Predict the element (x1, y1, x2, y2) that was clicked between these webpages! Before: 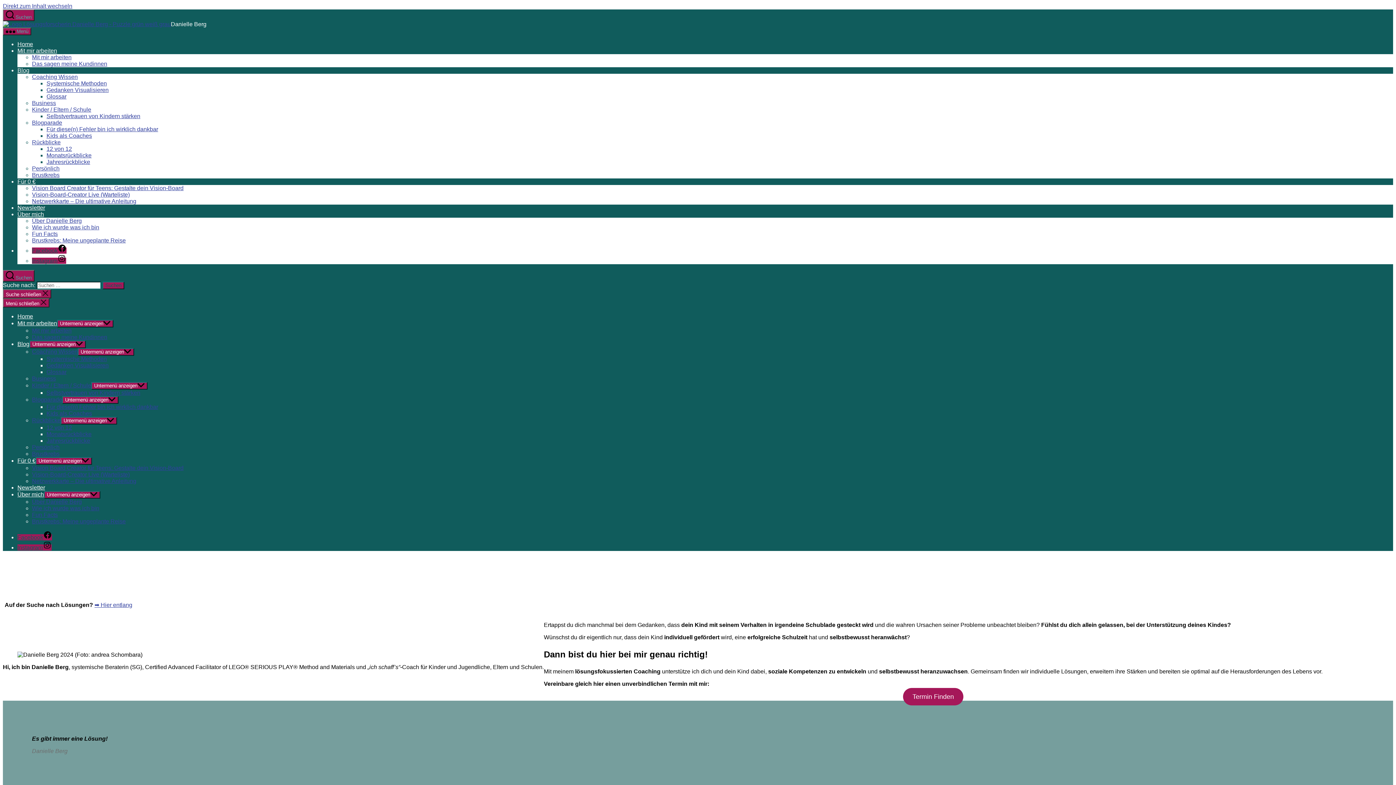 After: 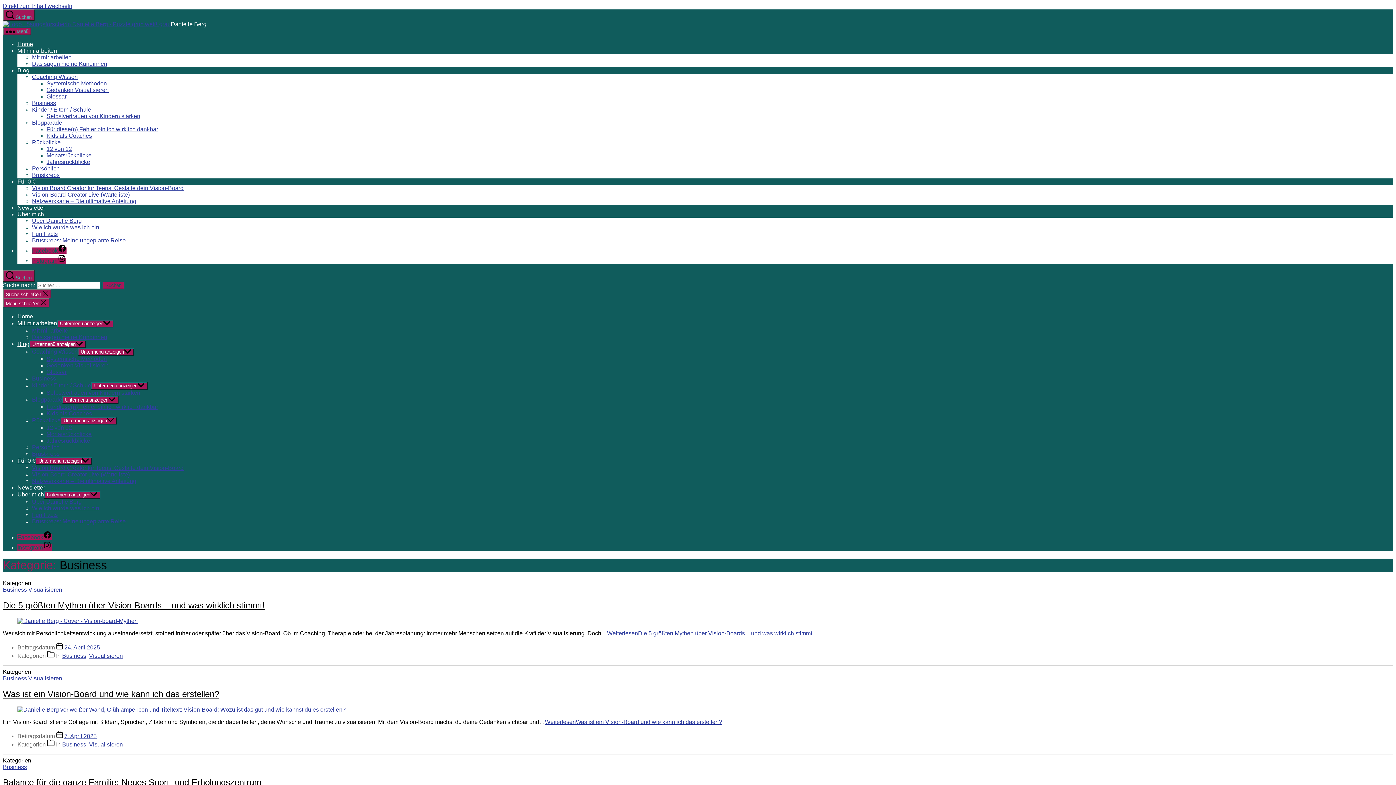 Action: label: Business bbox: (32, 375, 56, 381)